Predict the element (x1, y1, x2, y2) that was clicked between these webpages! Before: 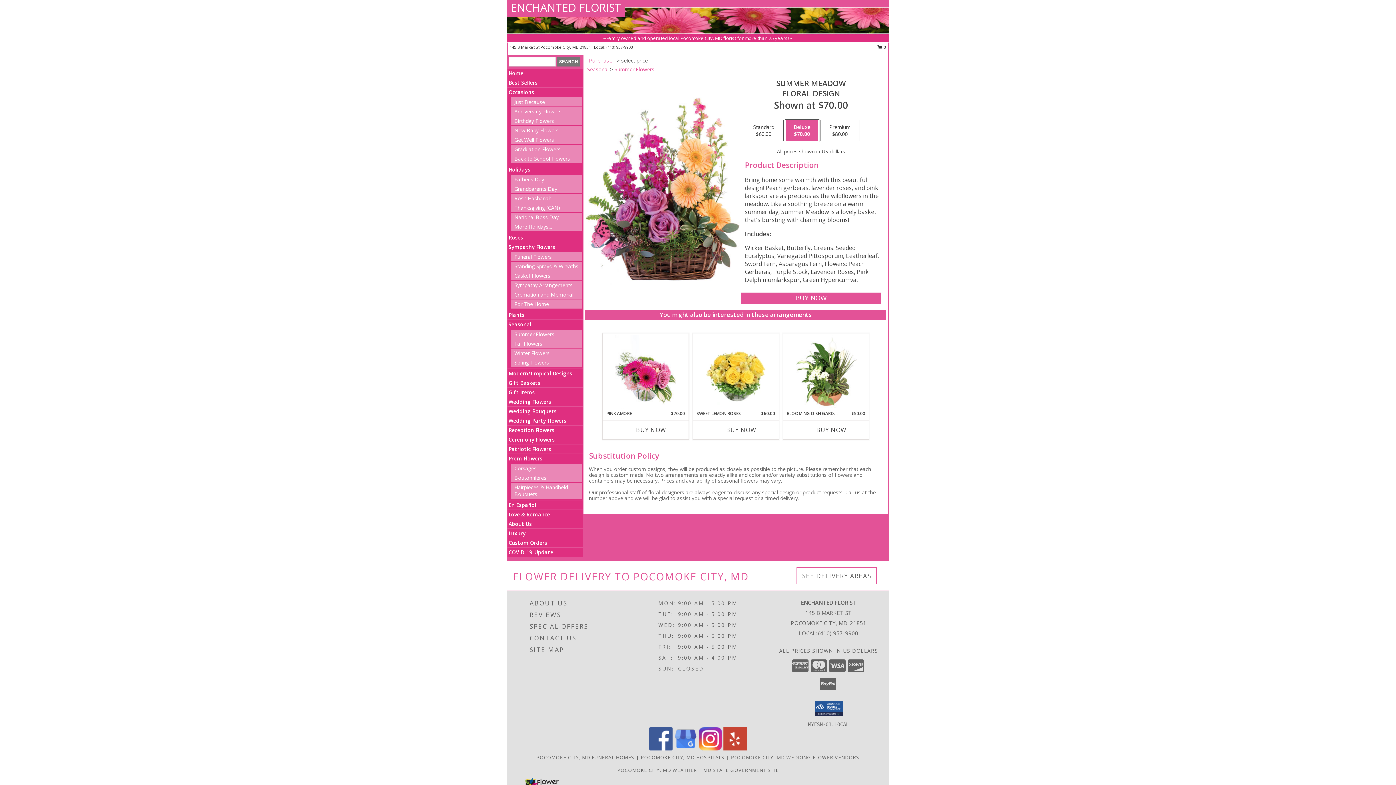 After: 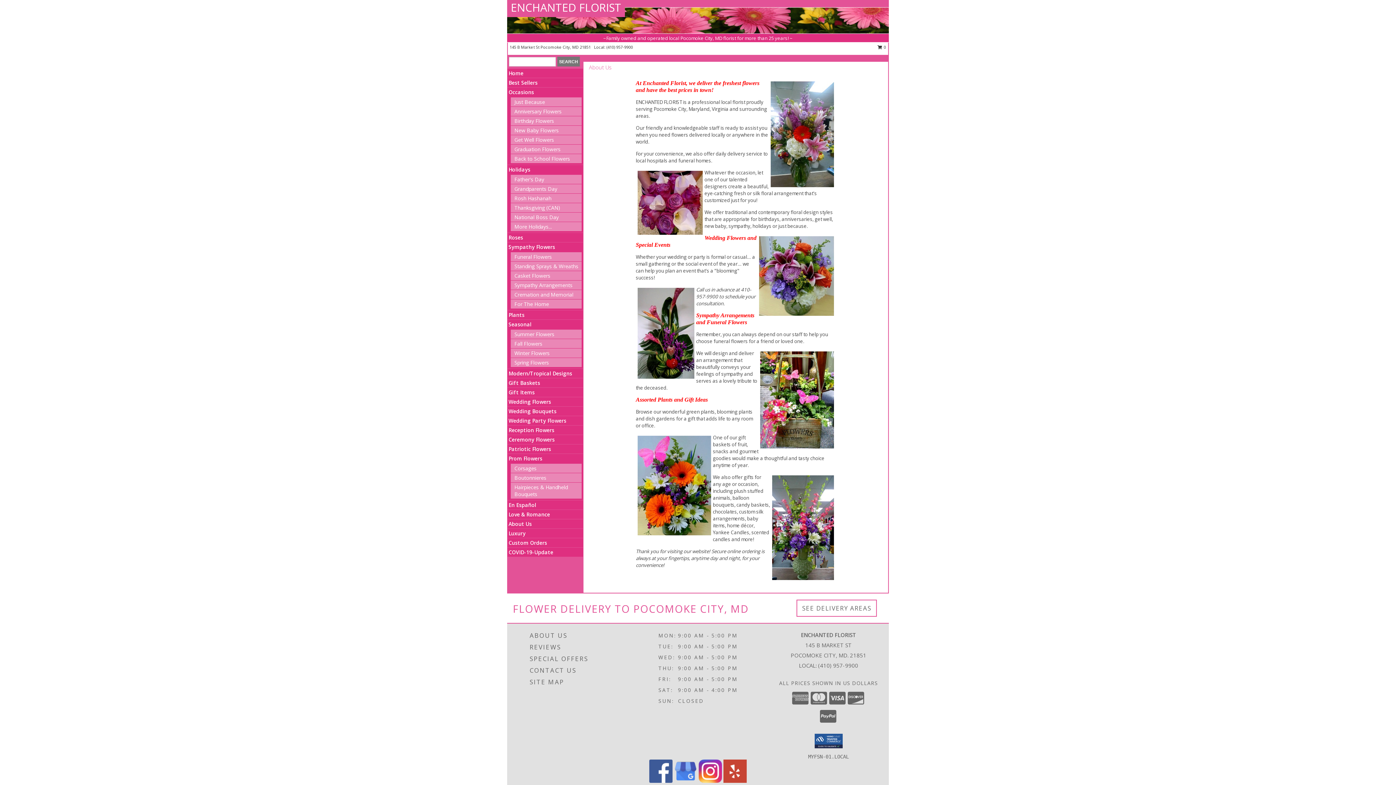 Action: label: About Us bbox: (508, 520, 532, 527)